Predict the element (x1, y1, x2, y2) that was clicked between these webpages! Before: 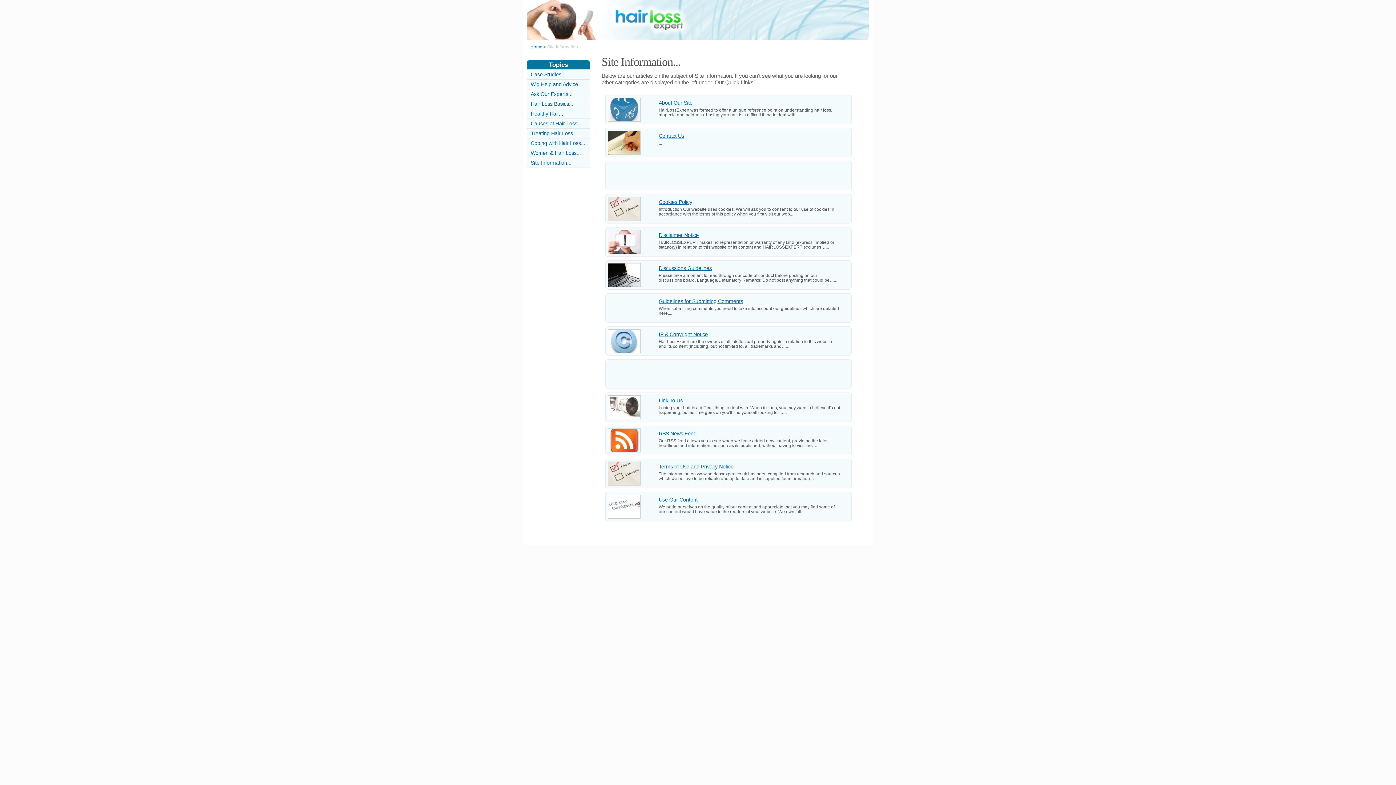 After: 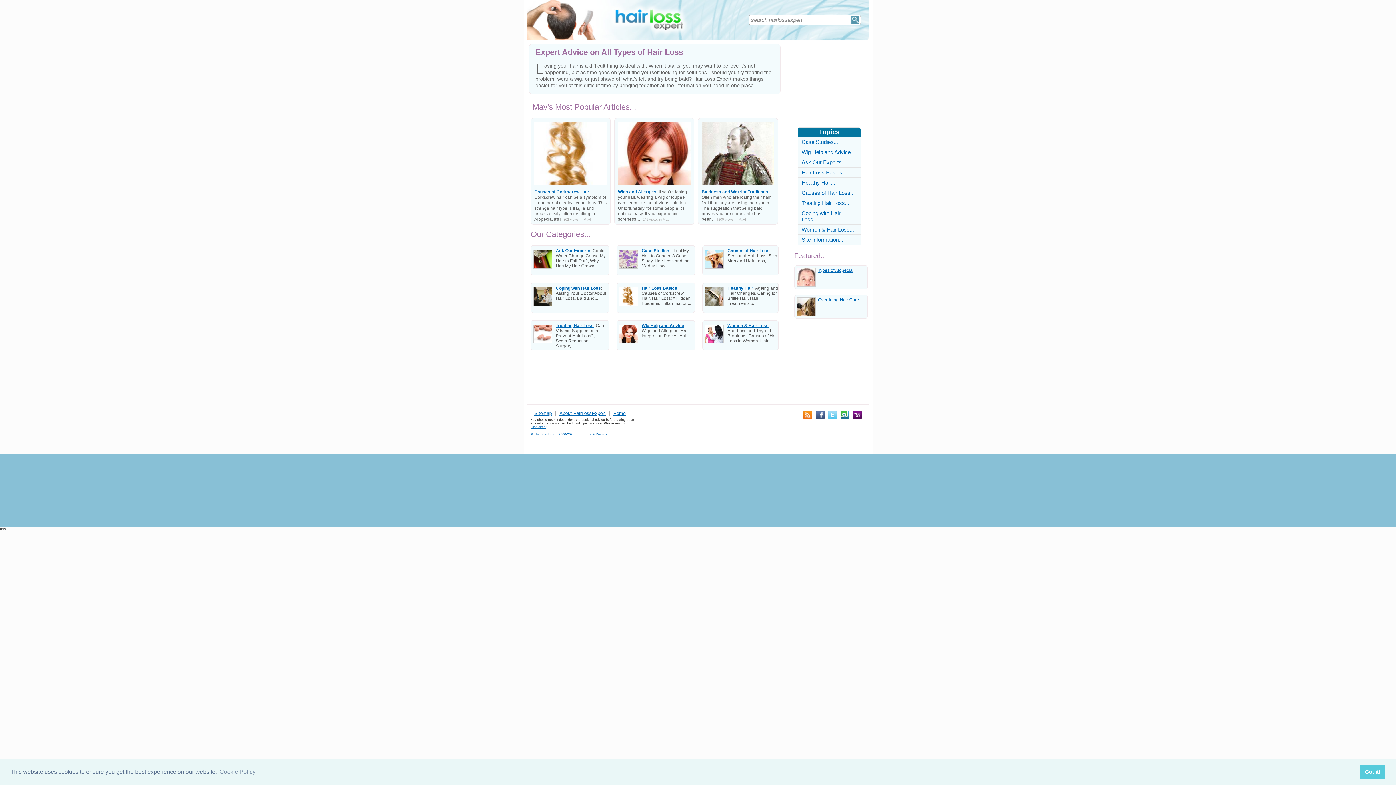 Action: bbox: (530, 44, 542, 49) label: Home